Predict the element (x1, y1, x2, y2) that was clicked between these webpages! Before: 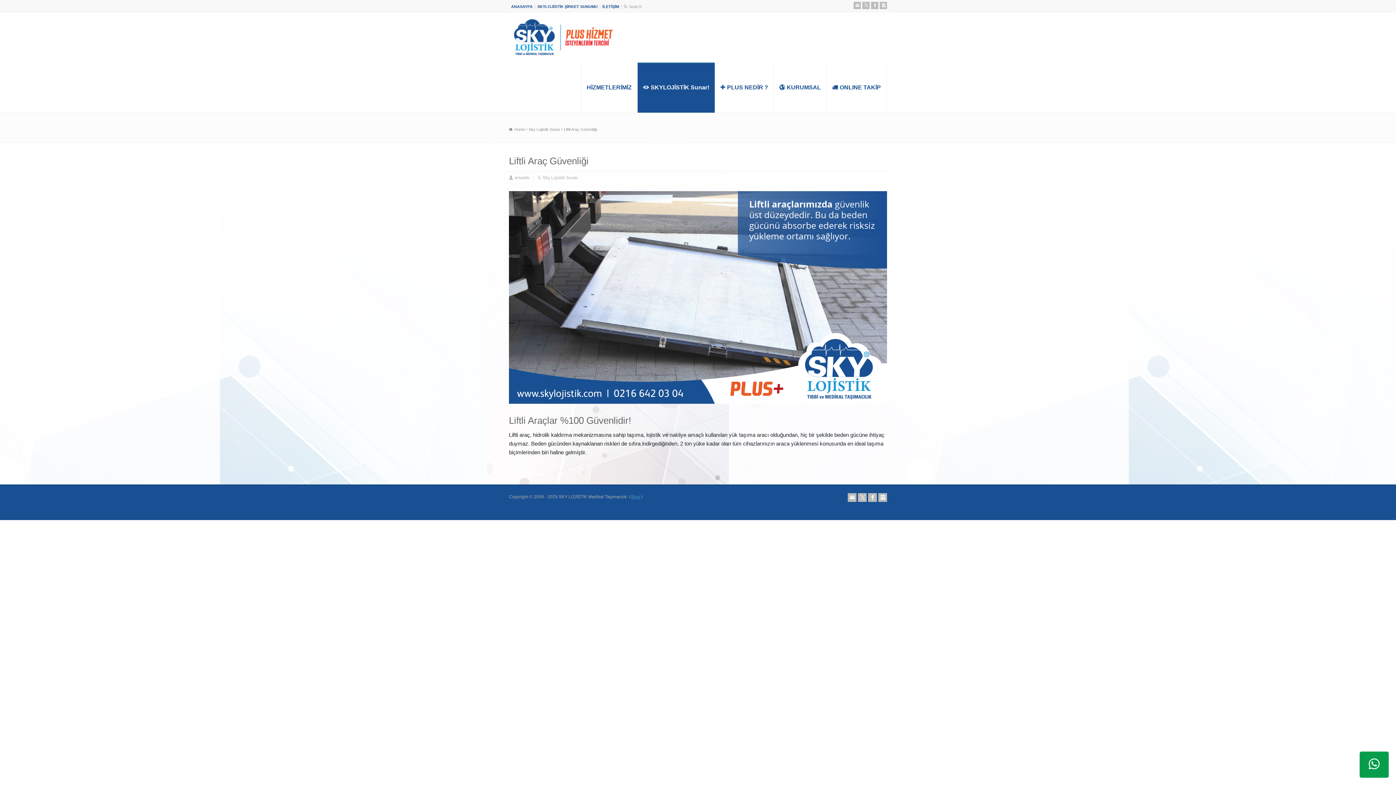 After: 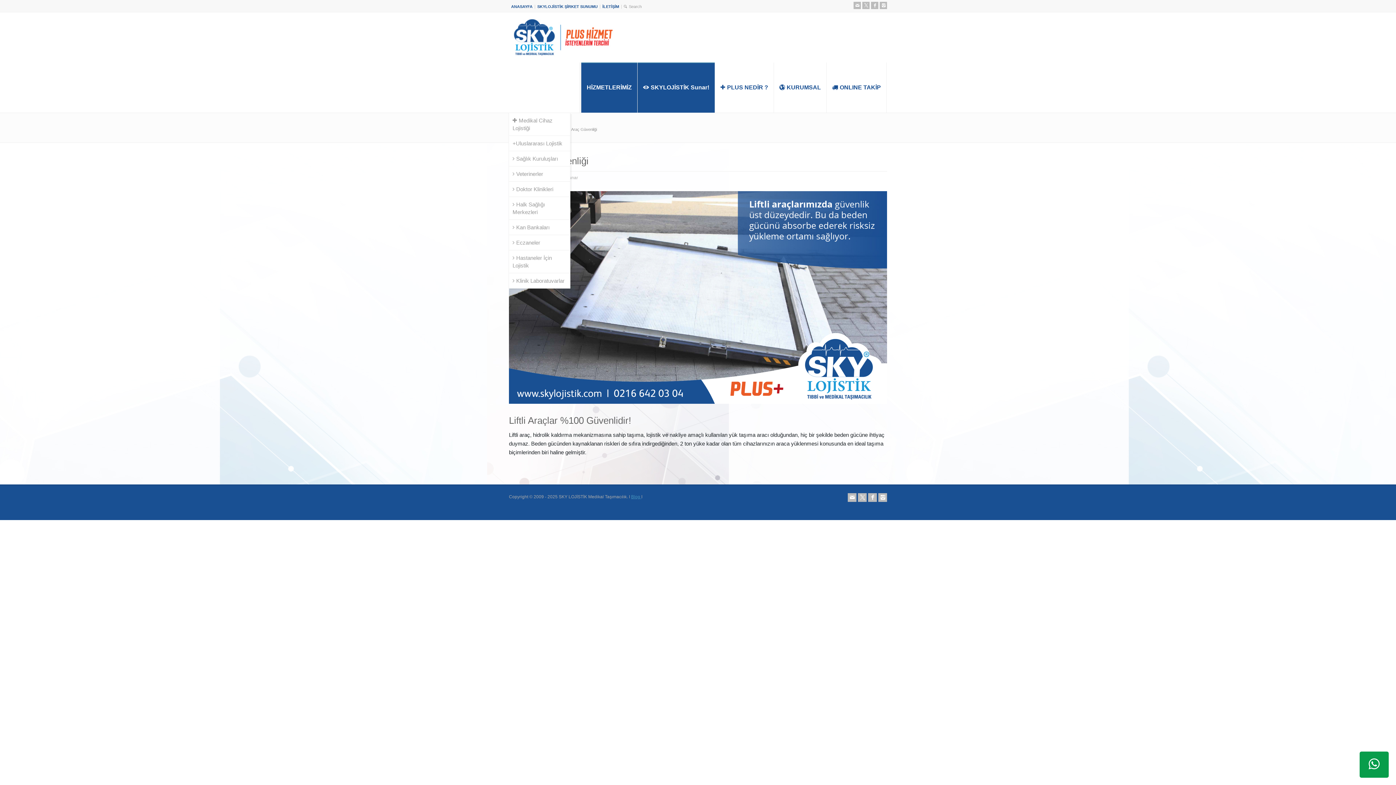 Action: bbox: (581, 62, 637, 112) label: HİZMETLERİMİZ